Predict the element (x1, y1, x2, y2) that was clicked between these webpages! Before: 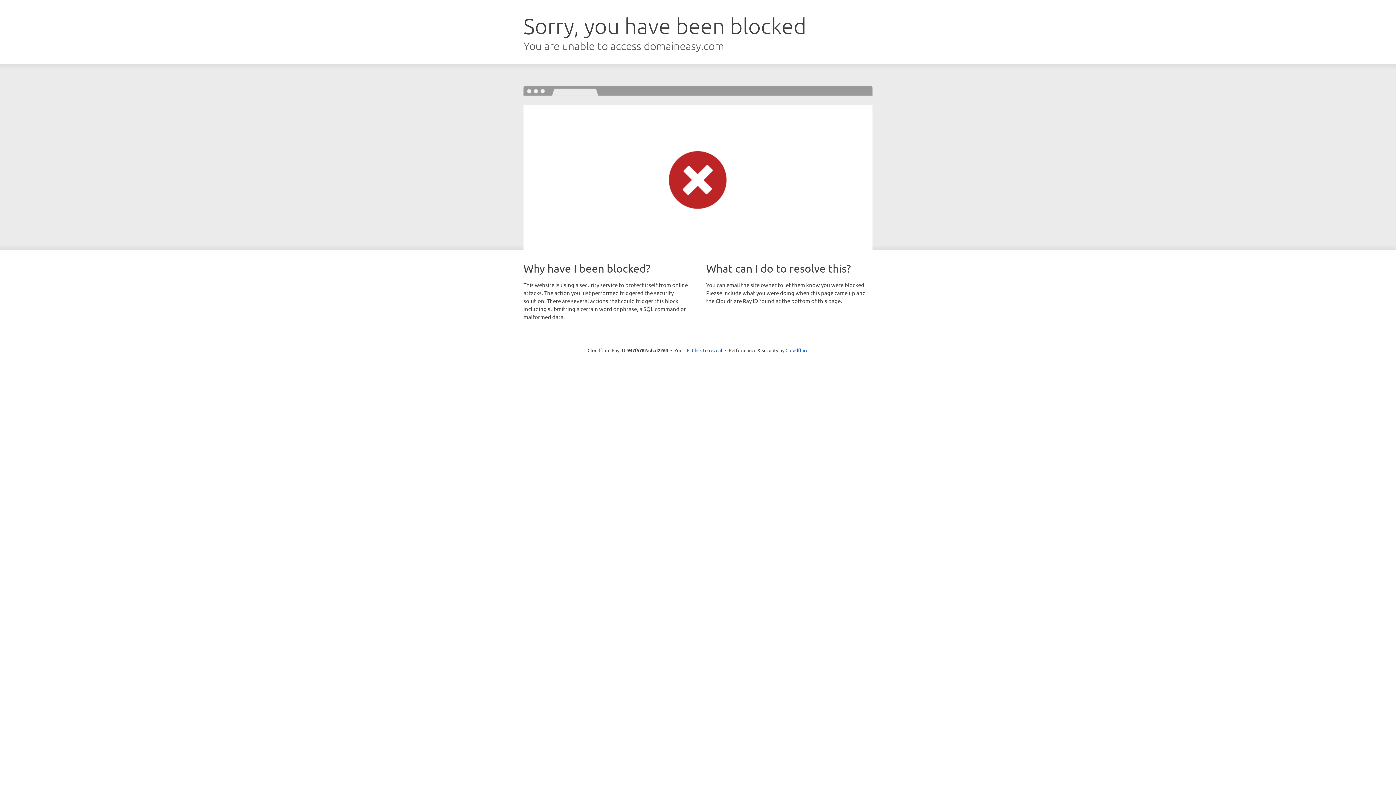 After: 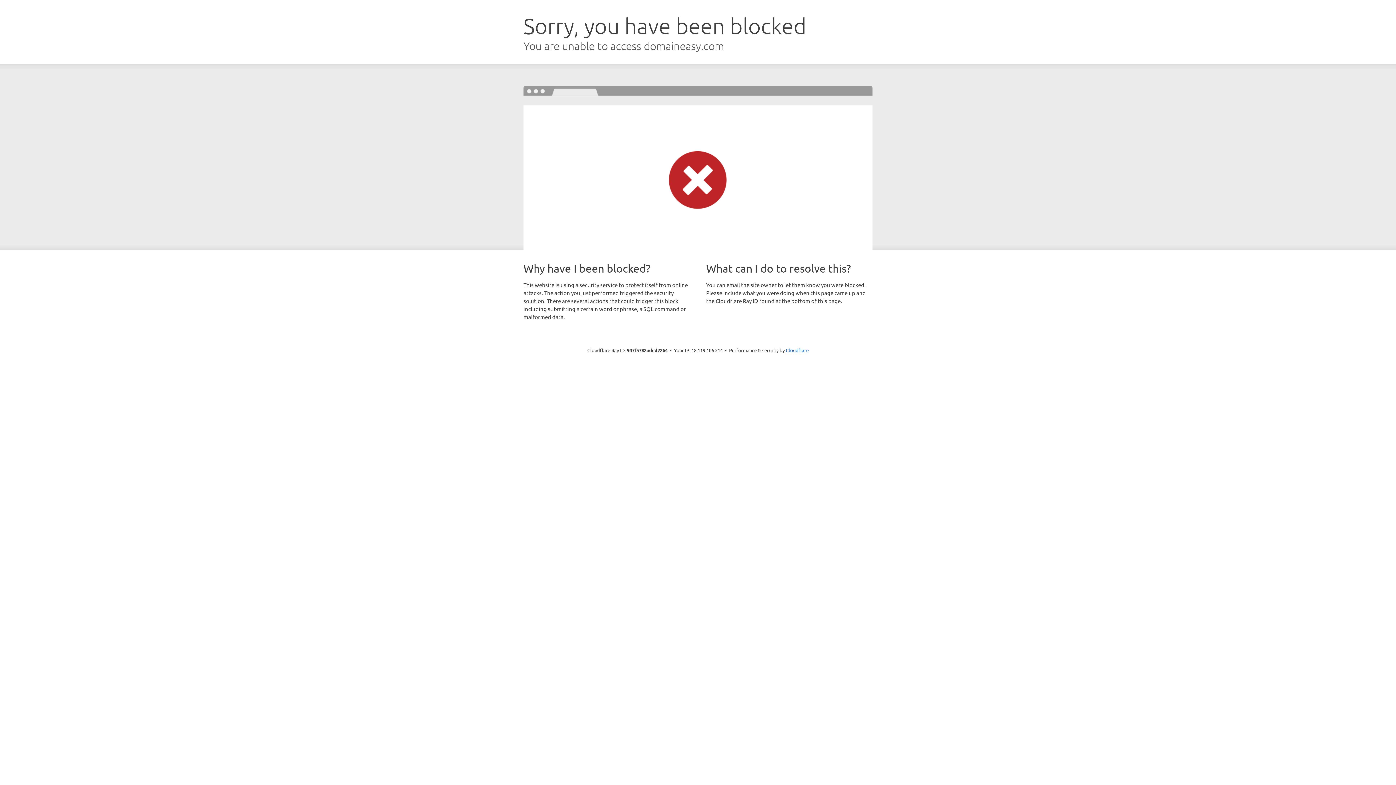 Action: bbox: (692, 346, 722, 353) label: Click to reveal